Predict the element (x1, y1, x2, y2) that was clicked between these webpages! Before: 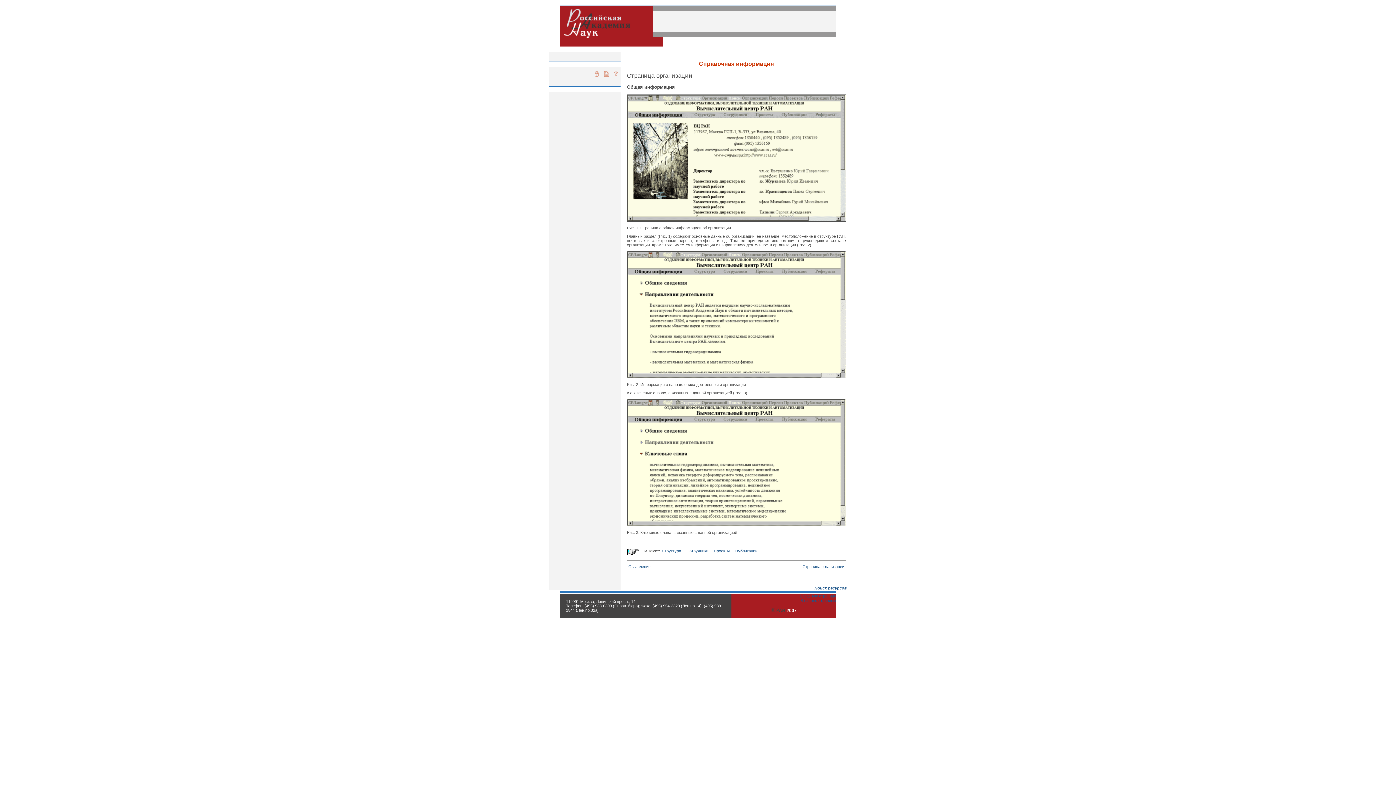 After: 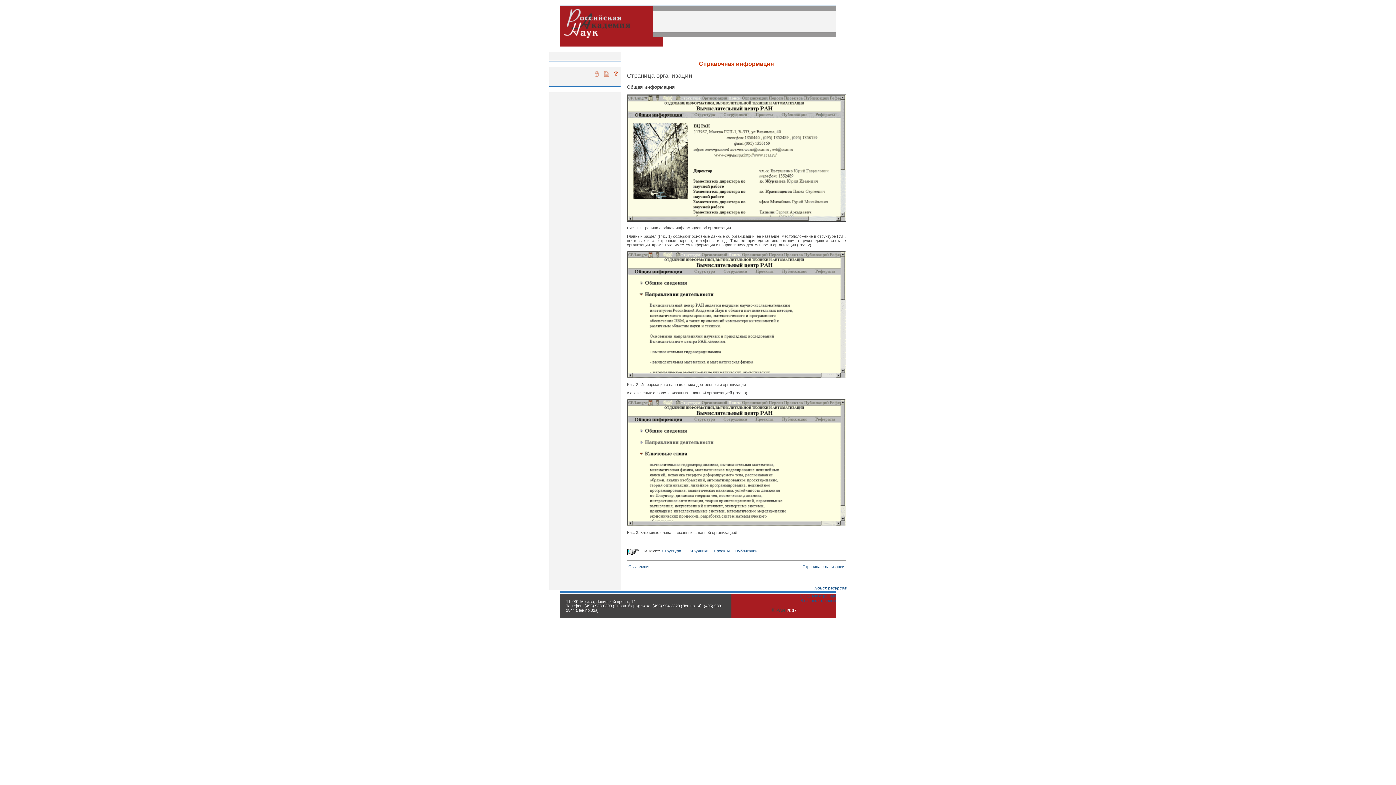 Action: bbox: (614, 73, 617, 77)